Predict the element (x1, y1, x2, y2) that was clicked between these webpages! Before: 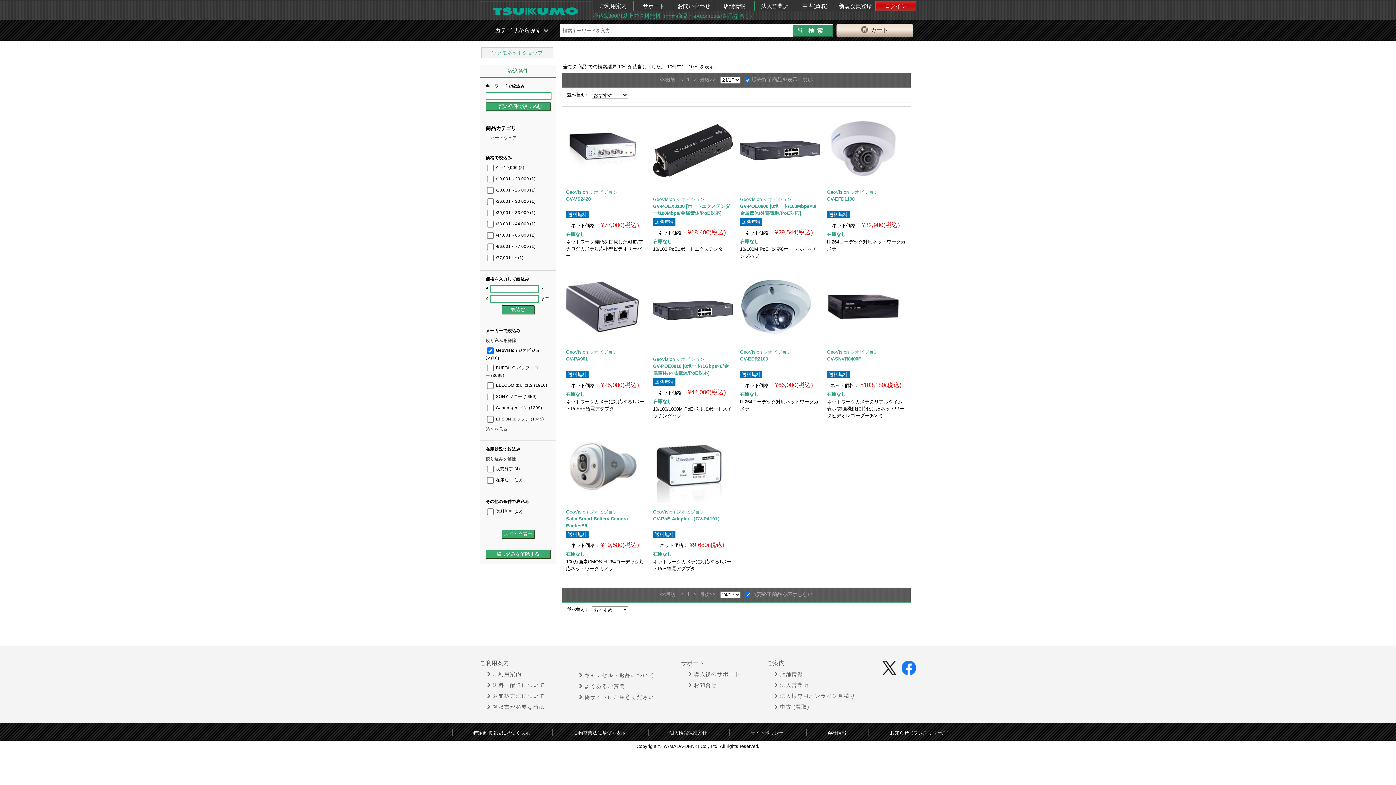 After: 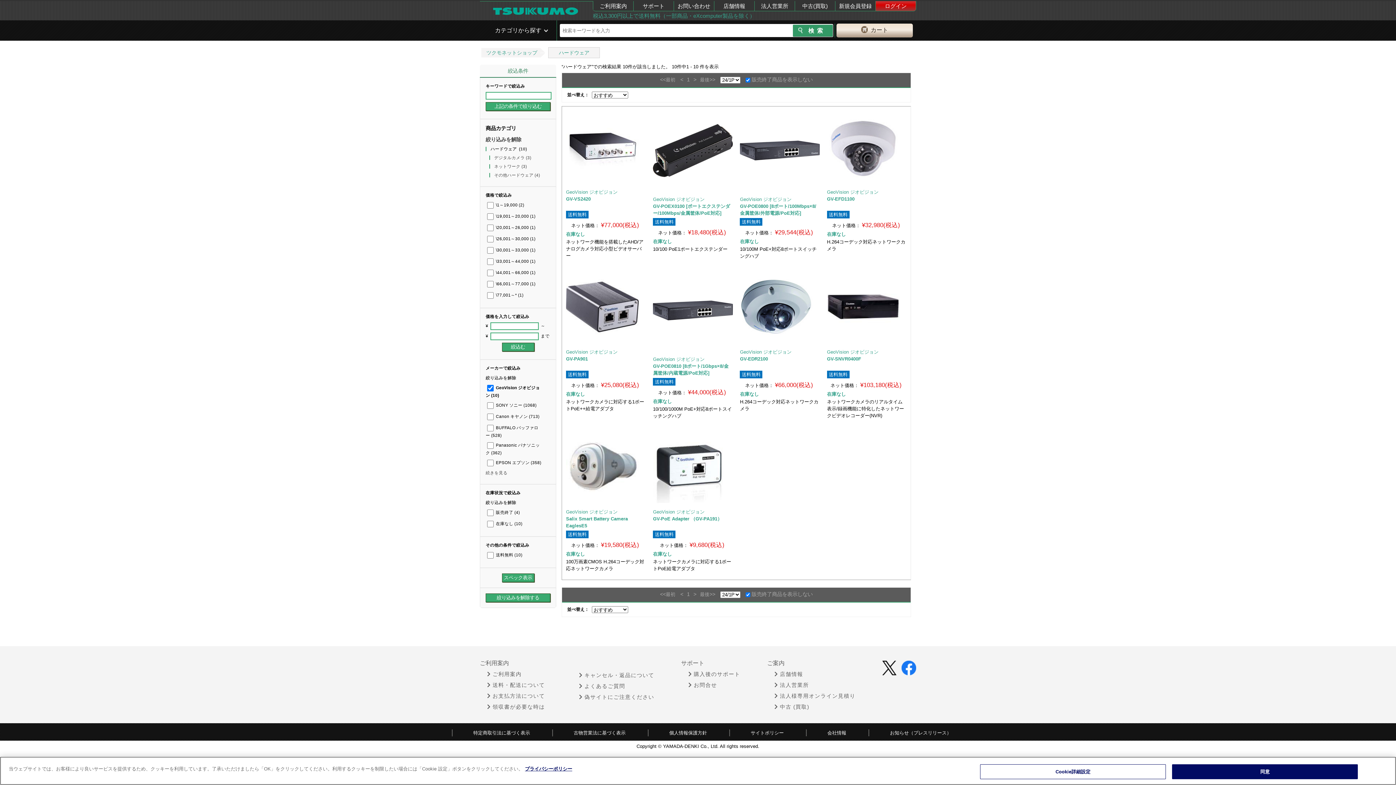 Action: bbox: (490, 135, 518, 139) label: ハードウェア 